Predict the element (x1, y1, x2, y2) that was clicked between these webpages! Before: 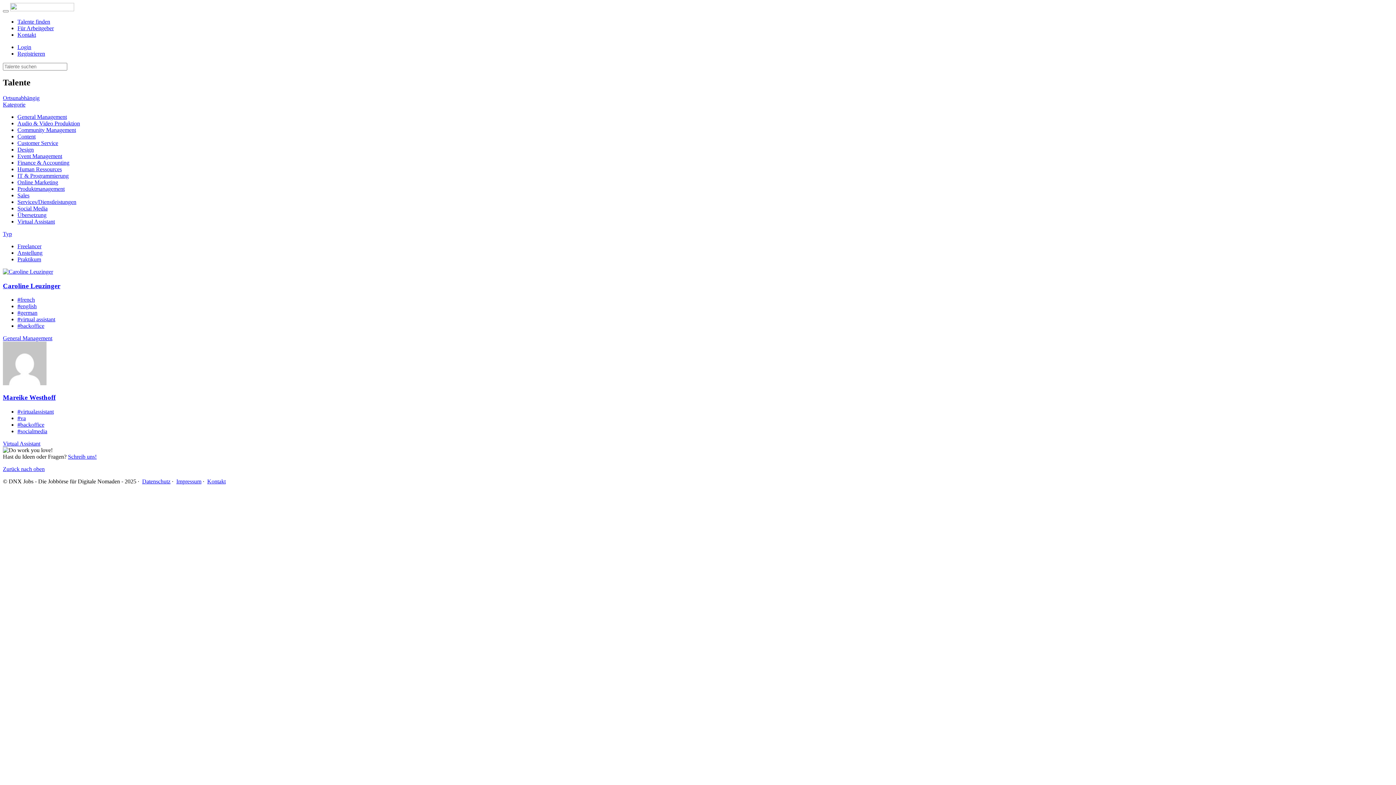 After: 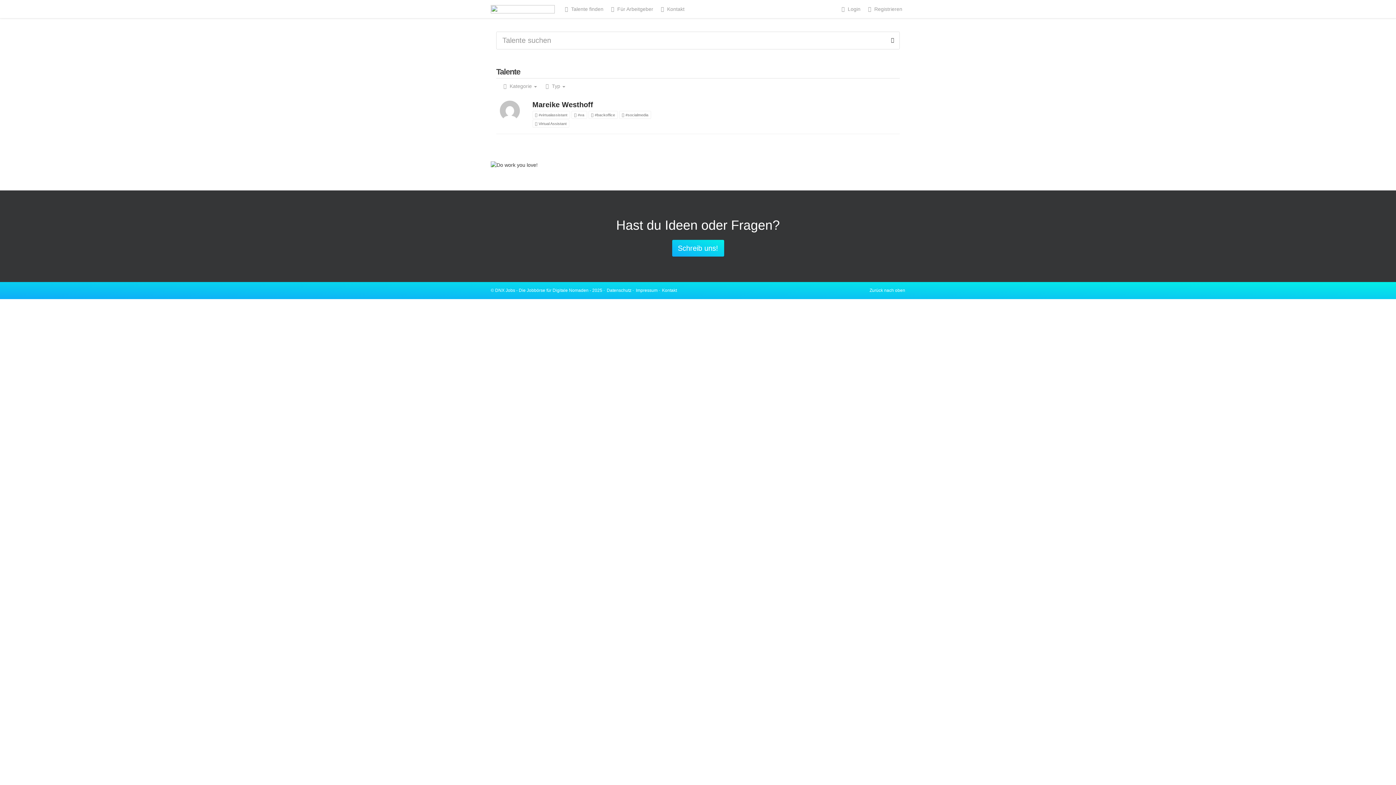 Action: label: #va bbox: (17, 415, 25, 421)